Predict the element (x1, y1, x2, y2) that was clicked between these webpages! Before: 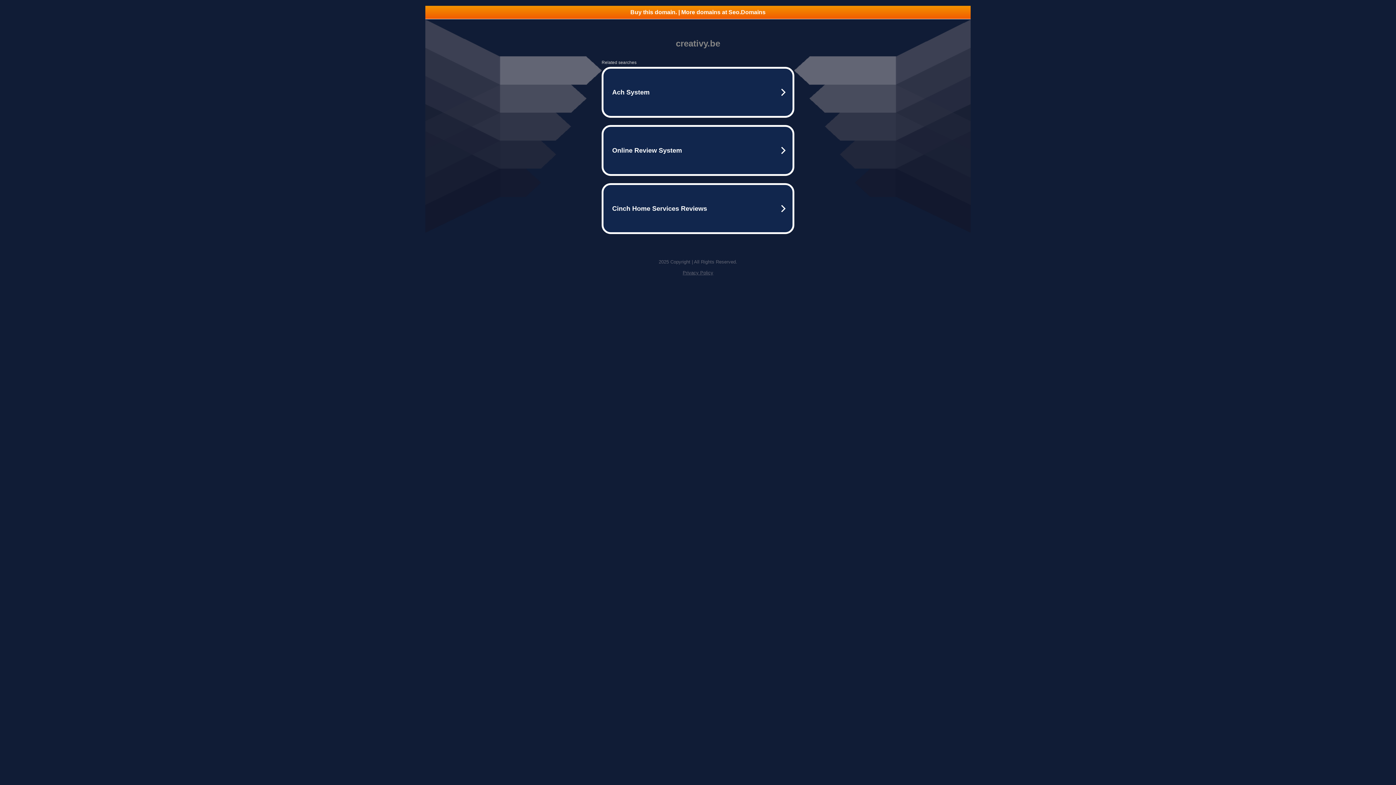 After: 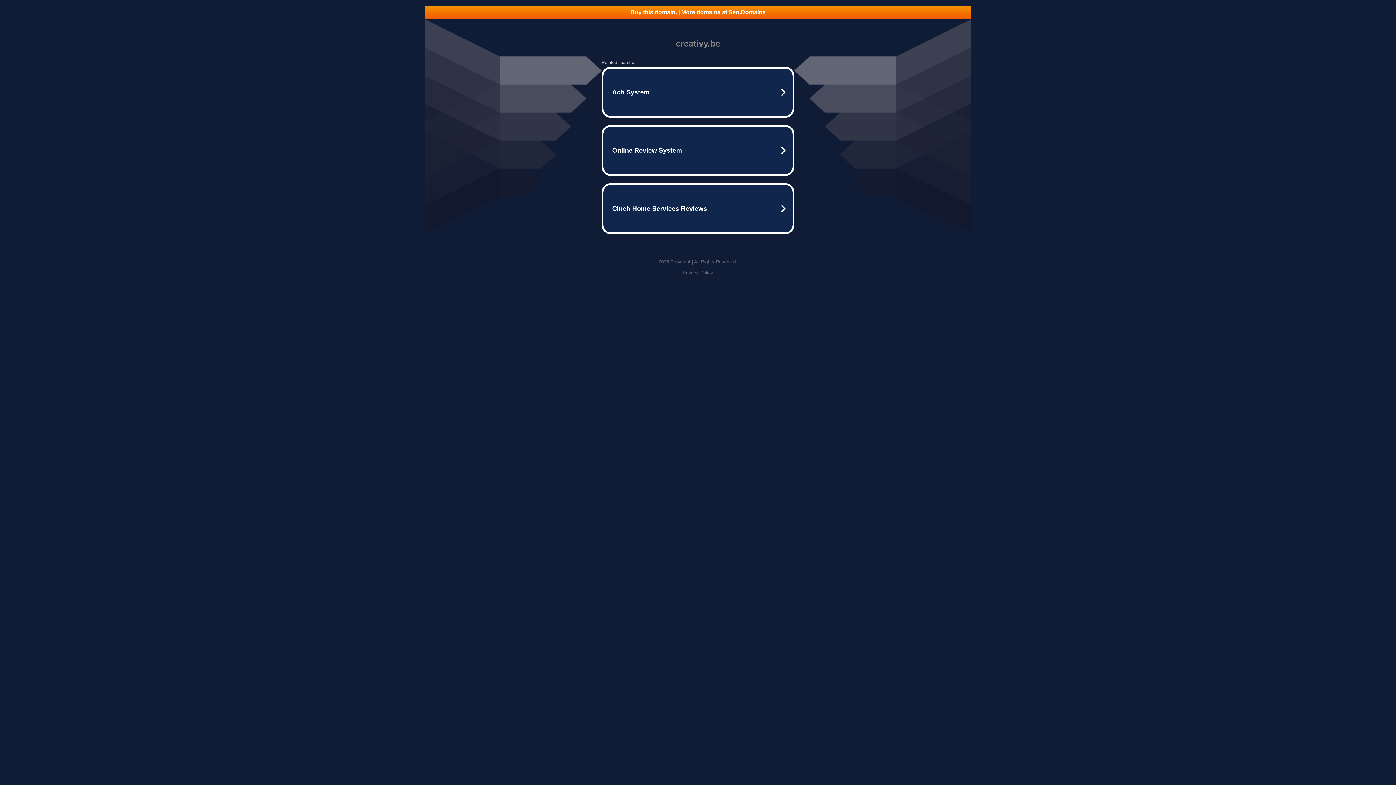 Action: bbox: (682, 270, 713, 275) label: Privacy Policy